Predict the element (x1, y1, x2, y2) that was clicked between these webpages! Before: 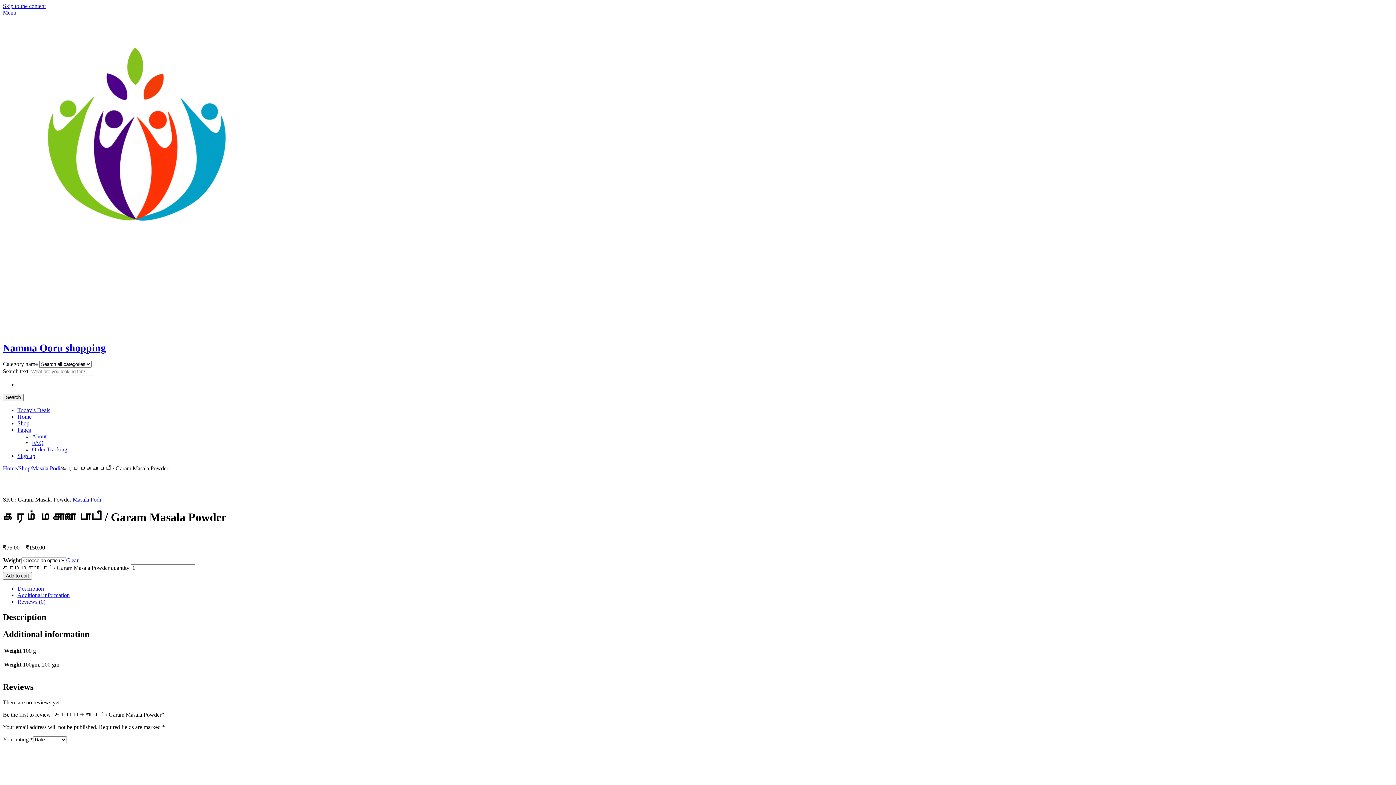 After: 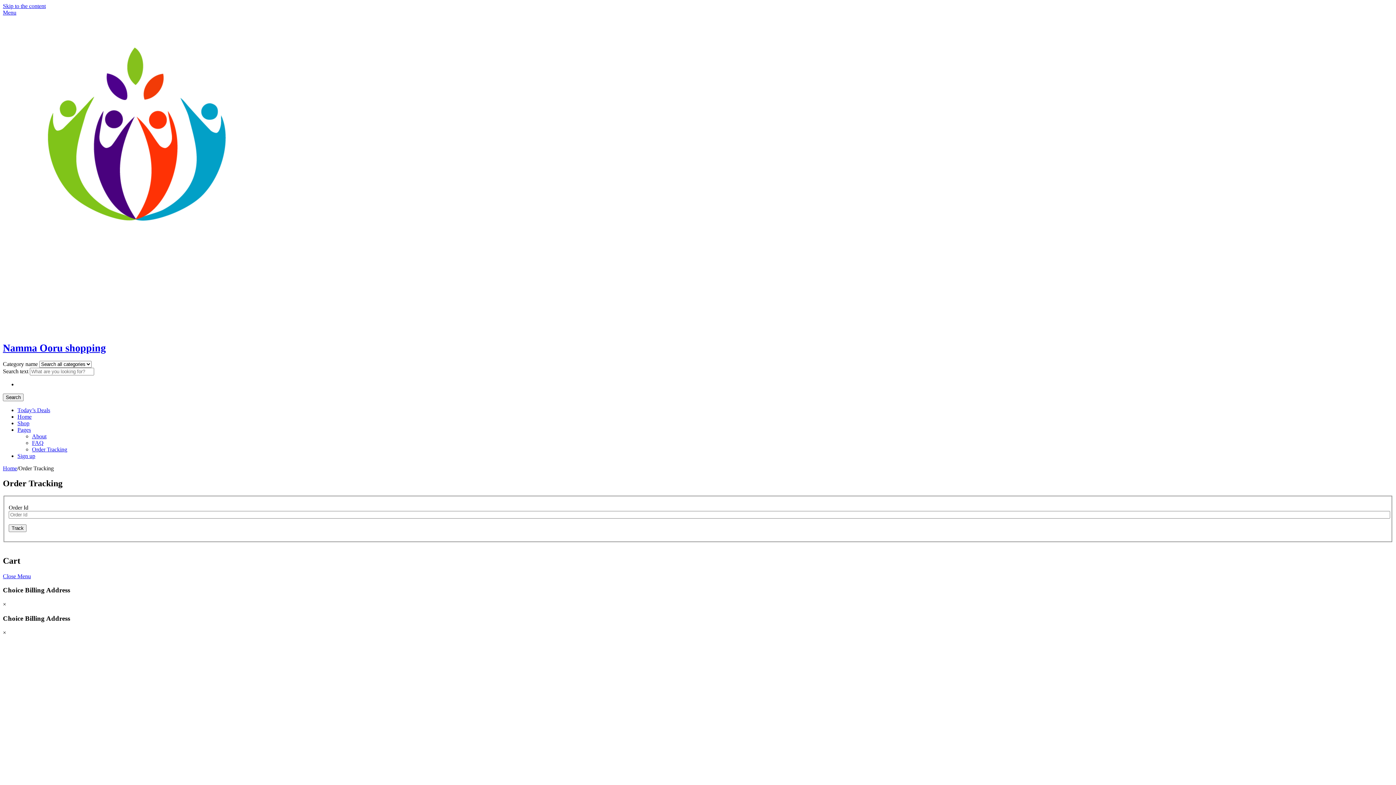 Action: bbox: (32, 446, 67, 452) label: Order Tracking